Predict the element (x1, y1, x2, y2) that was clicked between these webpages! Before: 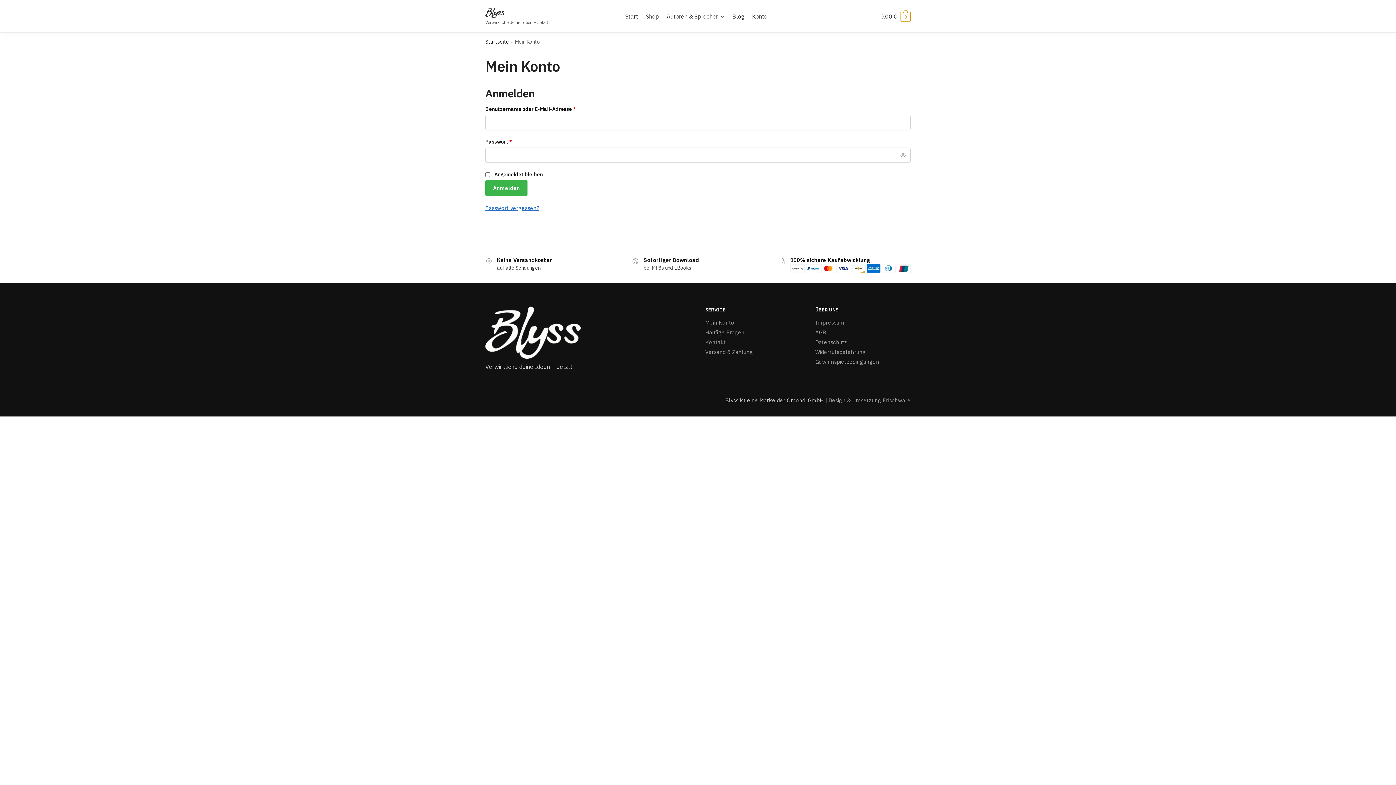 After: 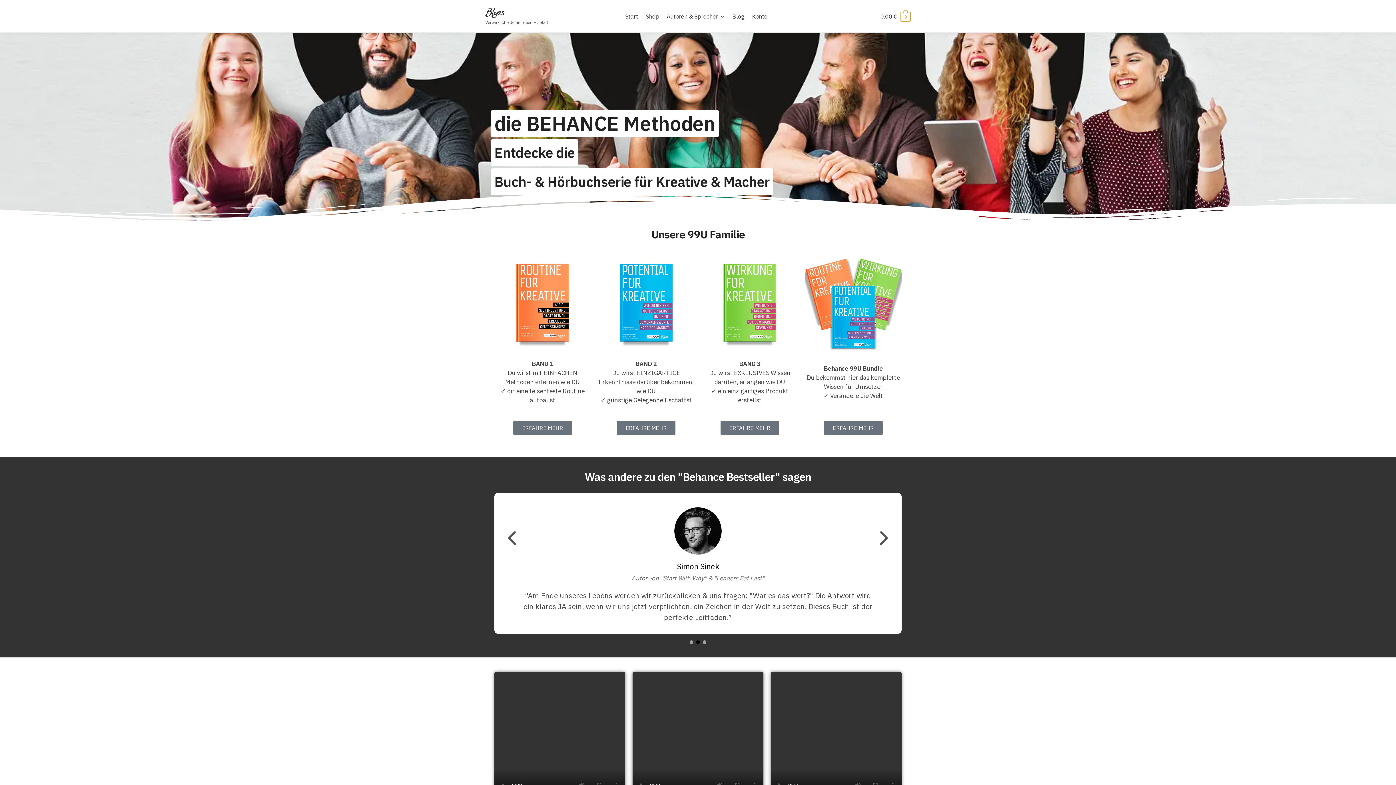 Action: label: Start bbox: (625, 0, 641, 32)